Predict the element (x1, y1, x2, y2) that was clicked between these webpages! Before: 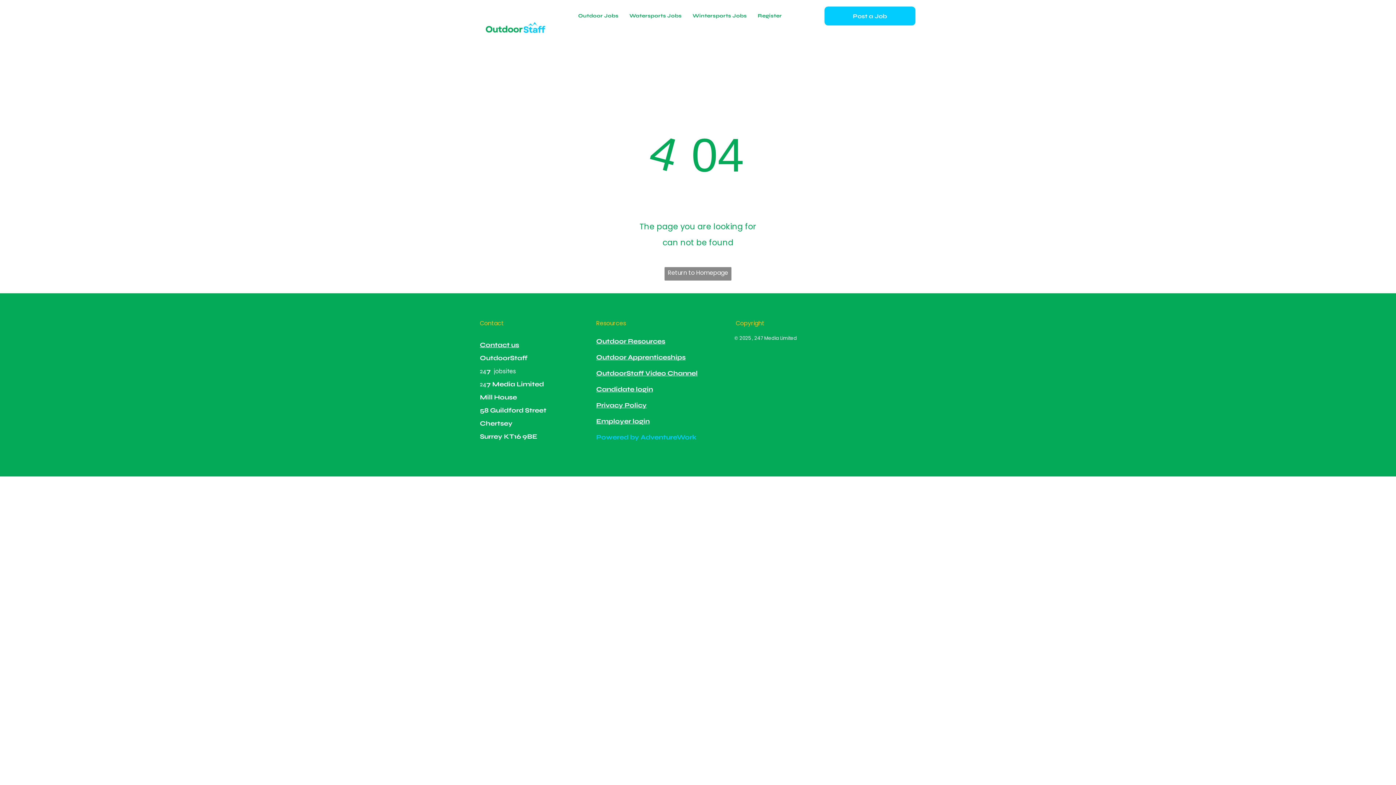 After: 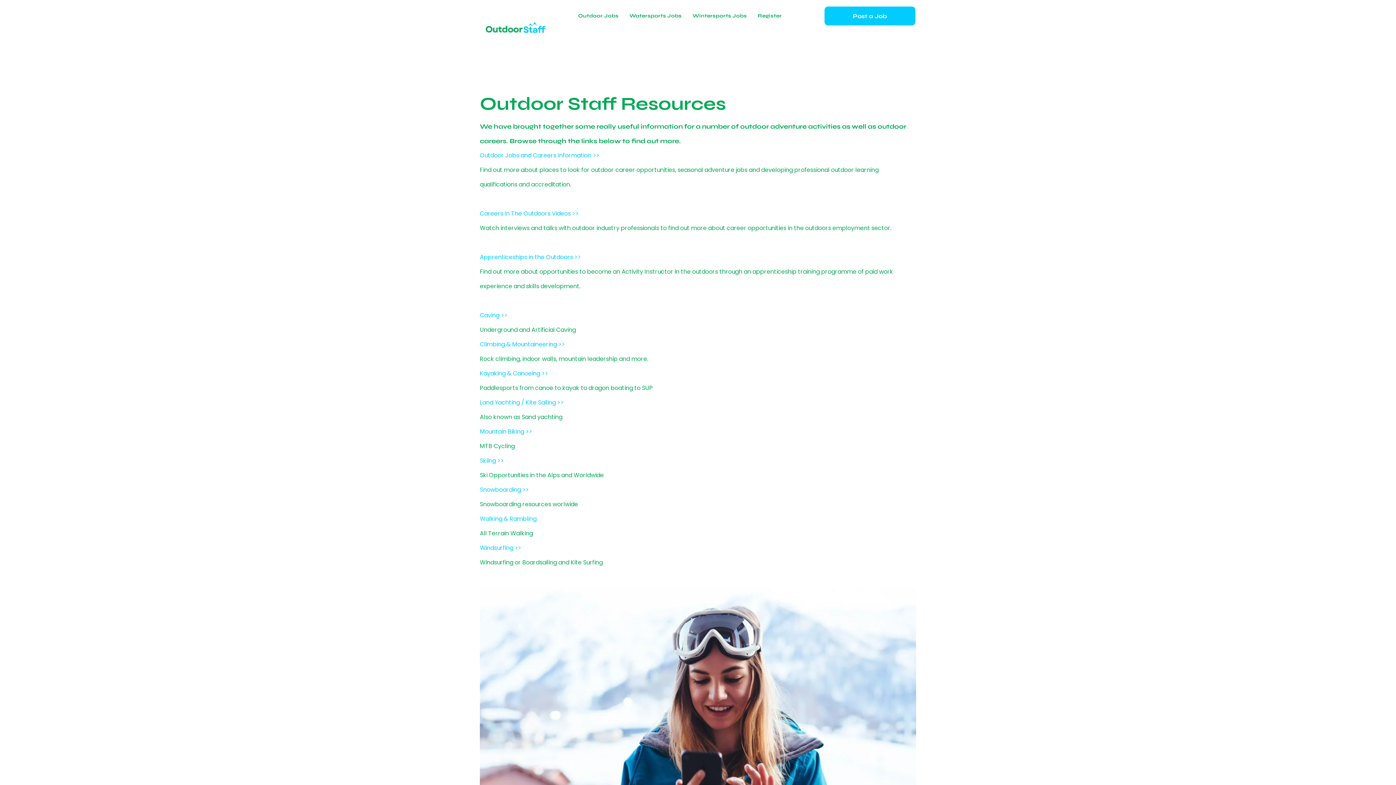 Action: label: Outdoor Resources bbox: (596, 337, 665, 345)